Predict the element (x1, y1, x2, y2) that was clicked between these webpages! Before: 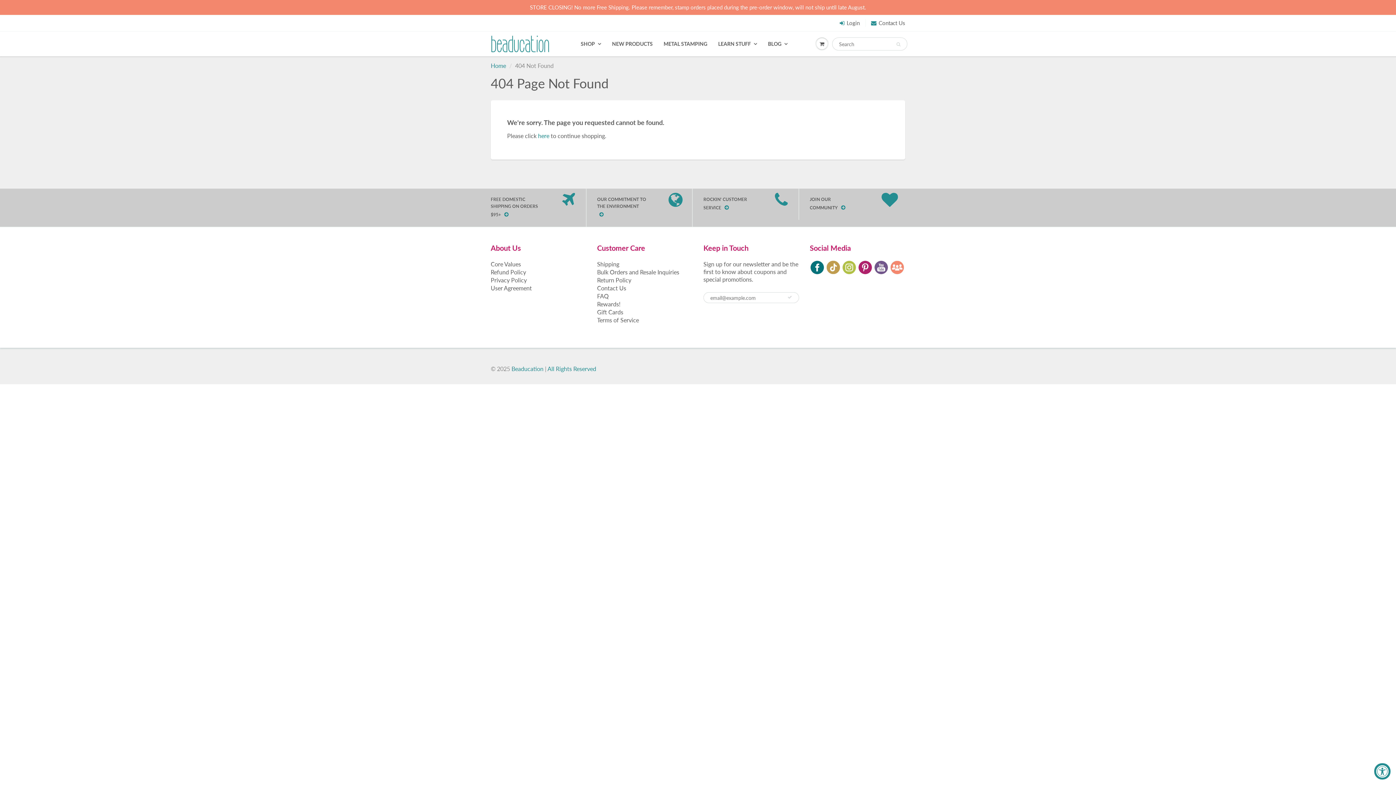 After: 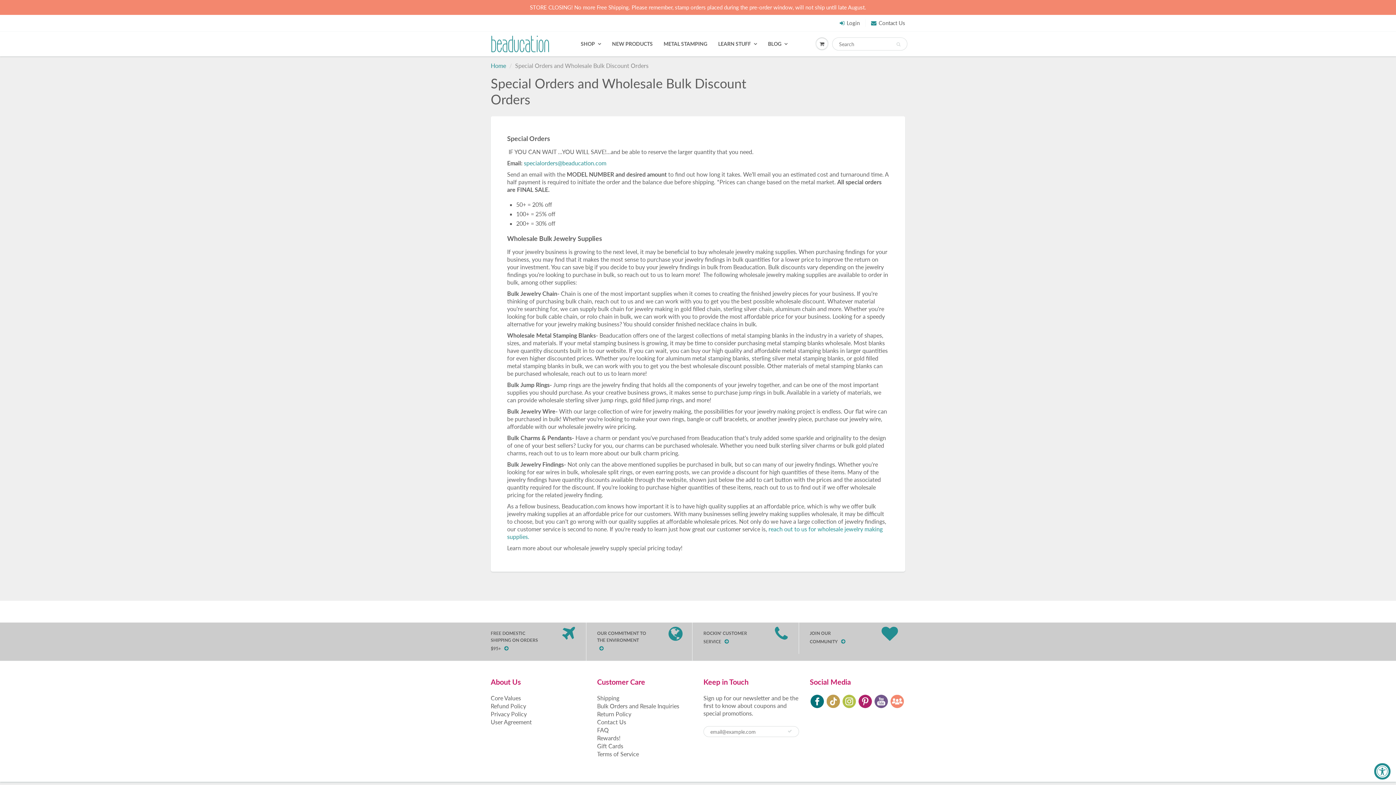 Action: bbox: (597, 268, 679, 275) label: Bulk Orders and Resale Inquiries